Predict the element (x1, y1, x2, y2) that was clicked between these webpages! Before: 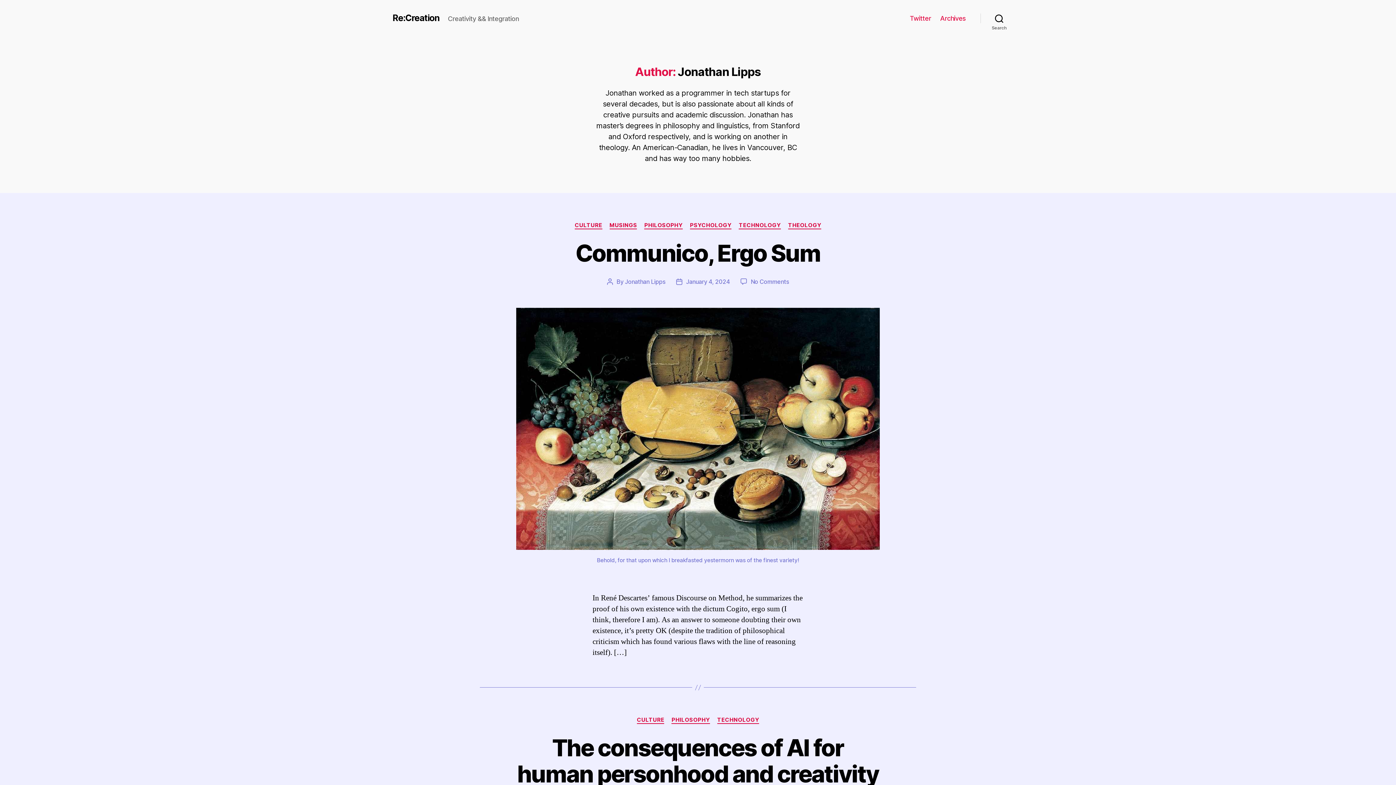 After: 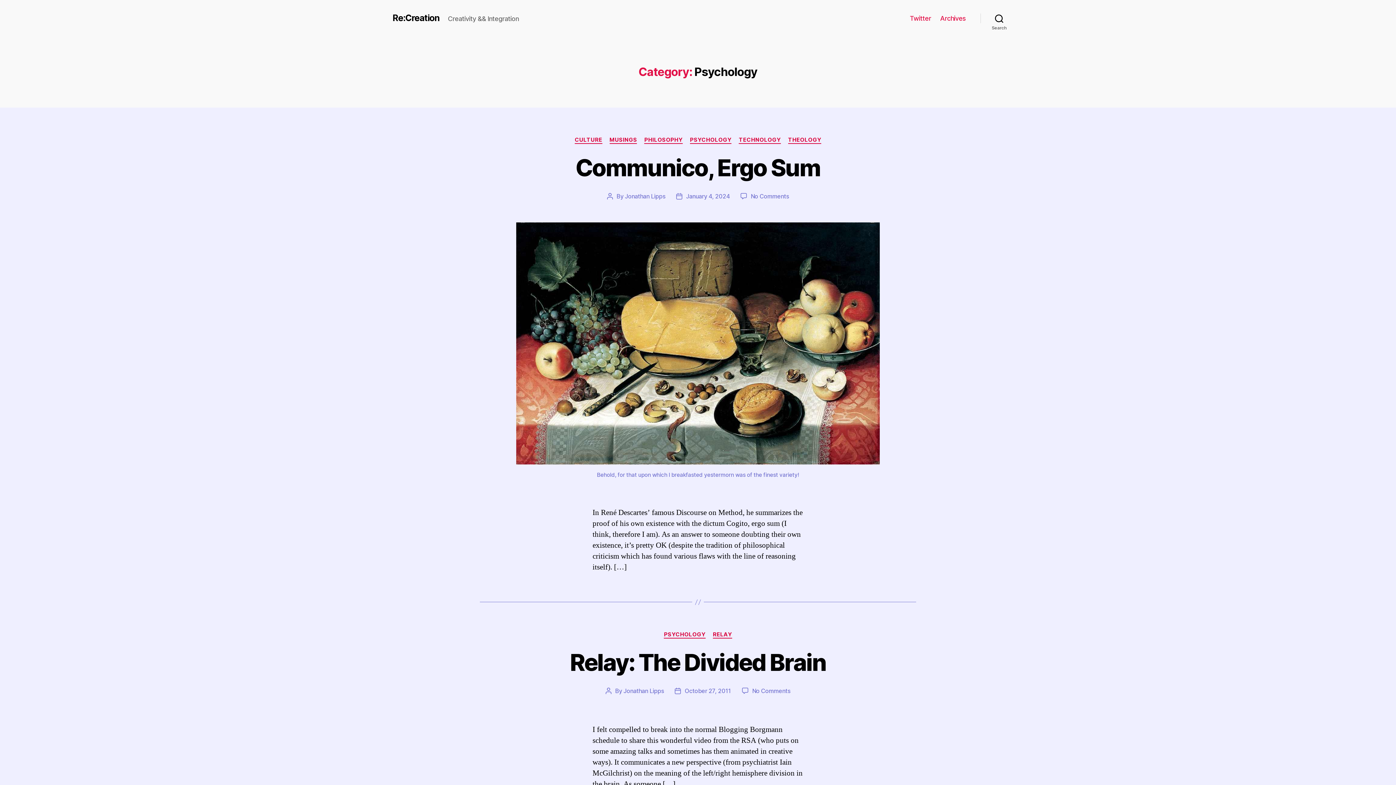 Action: label: PSYCHOLOGY bbox: (690, 222, 731, 229)